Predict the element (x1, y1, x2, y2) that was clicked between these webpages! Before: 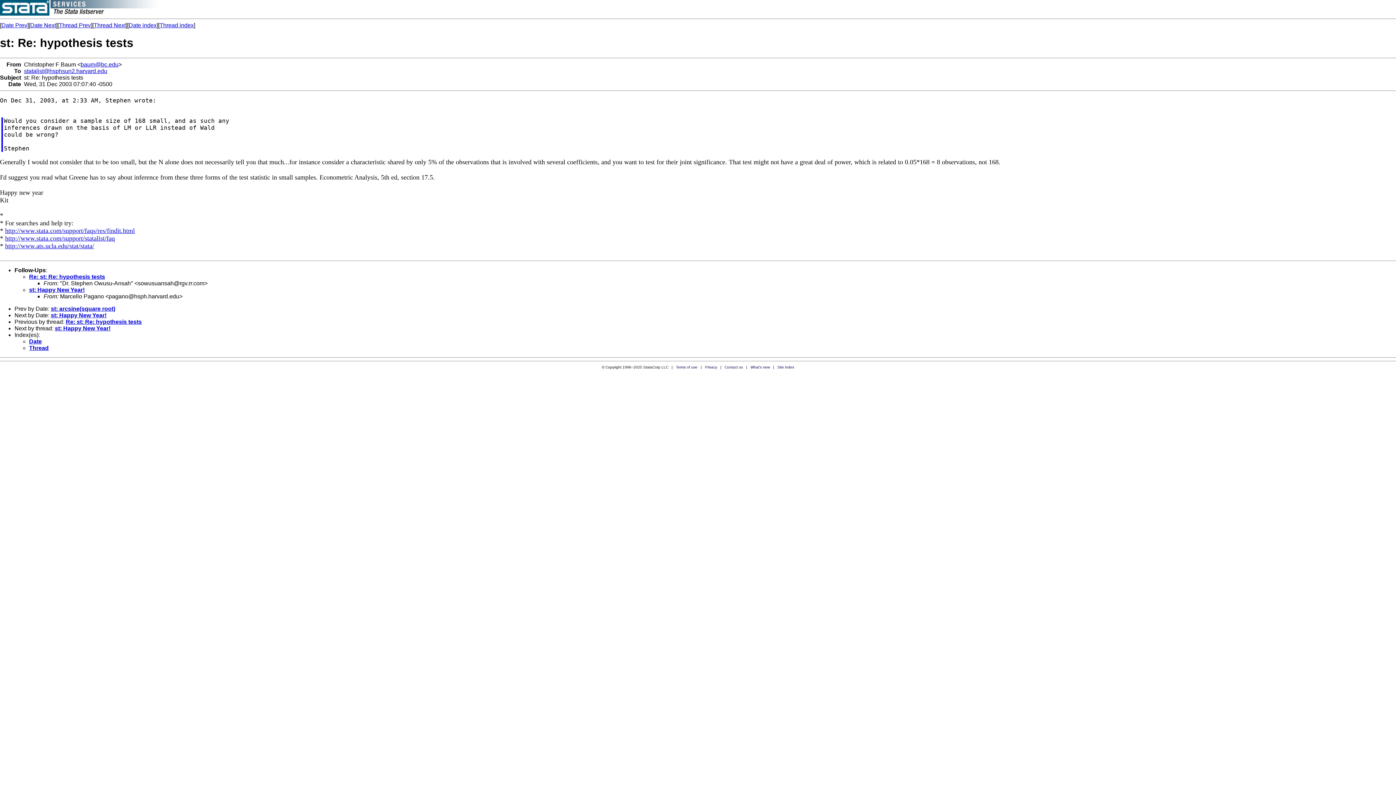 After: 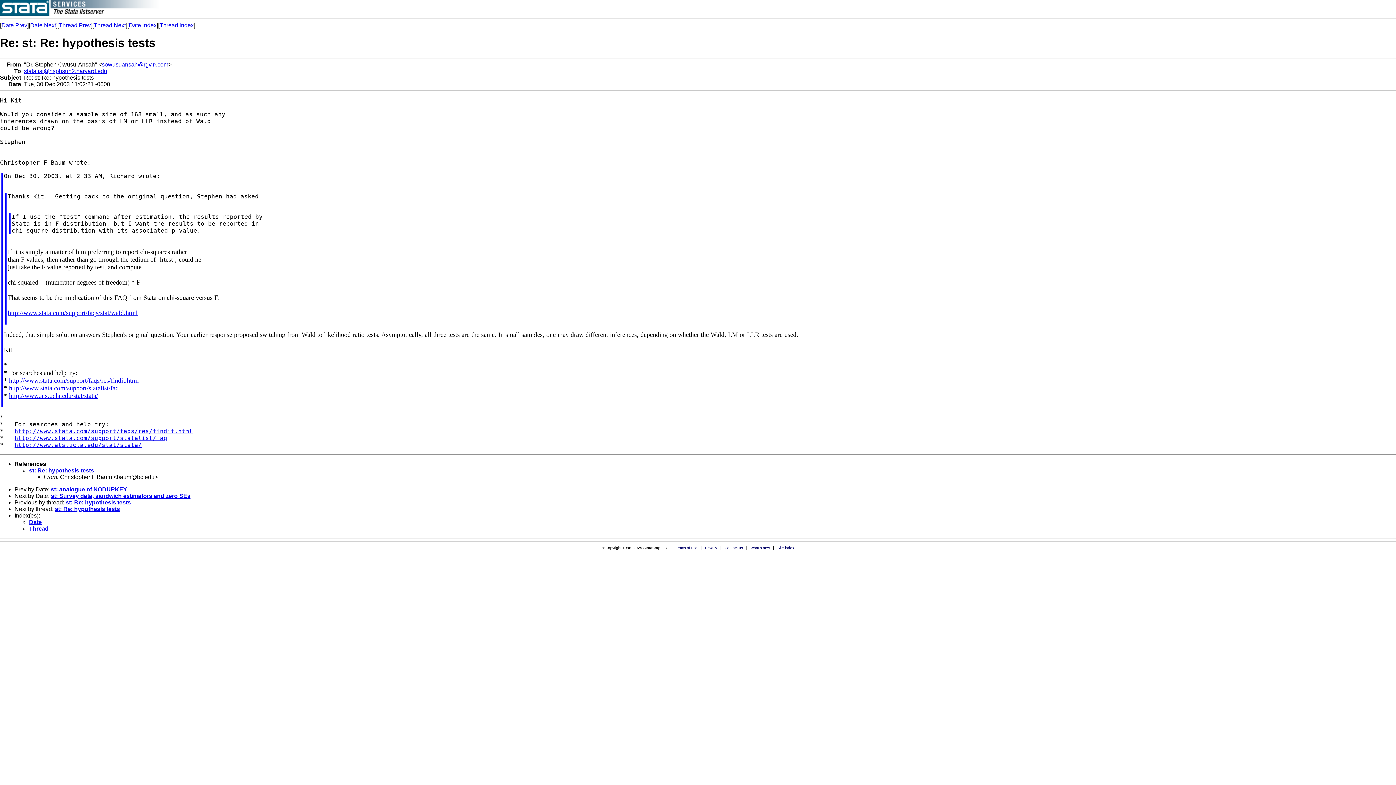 Action: label: Thread Prev bbox: (58, 22, 90, 28)